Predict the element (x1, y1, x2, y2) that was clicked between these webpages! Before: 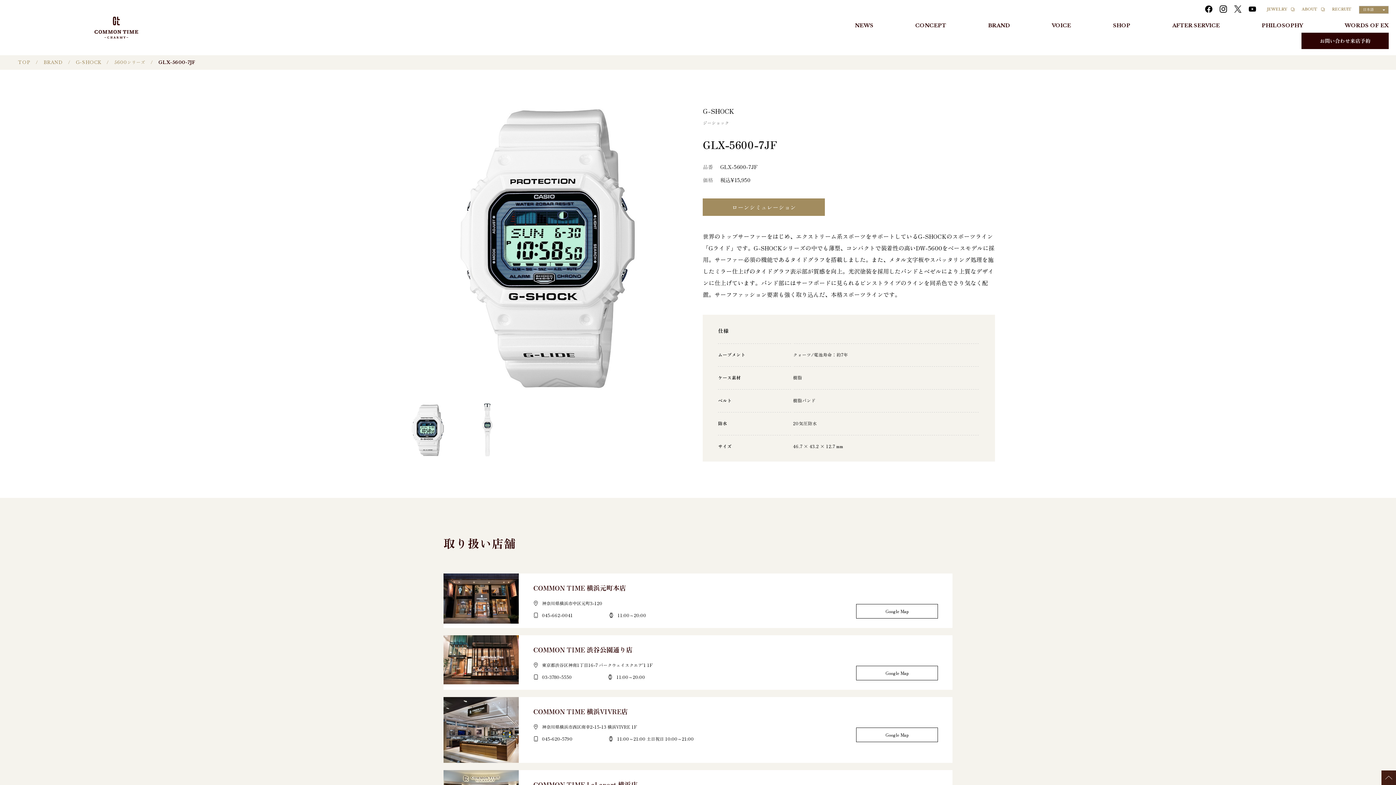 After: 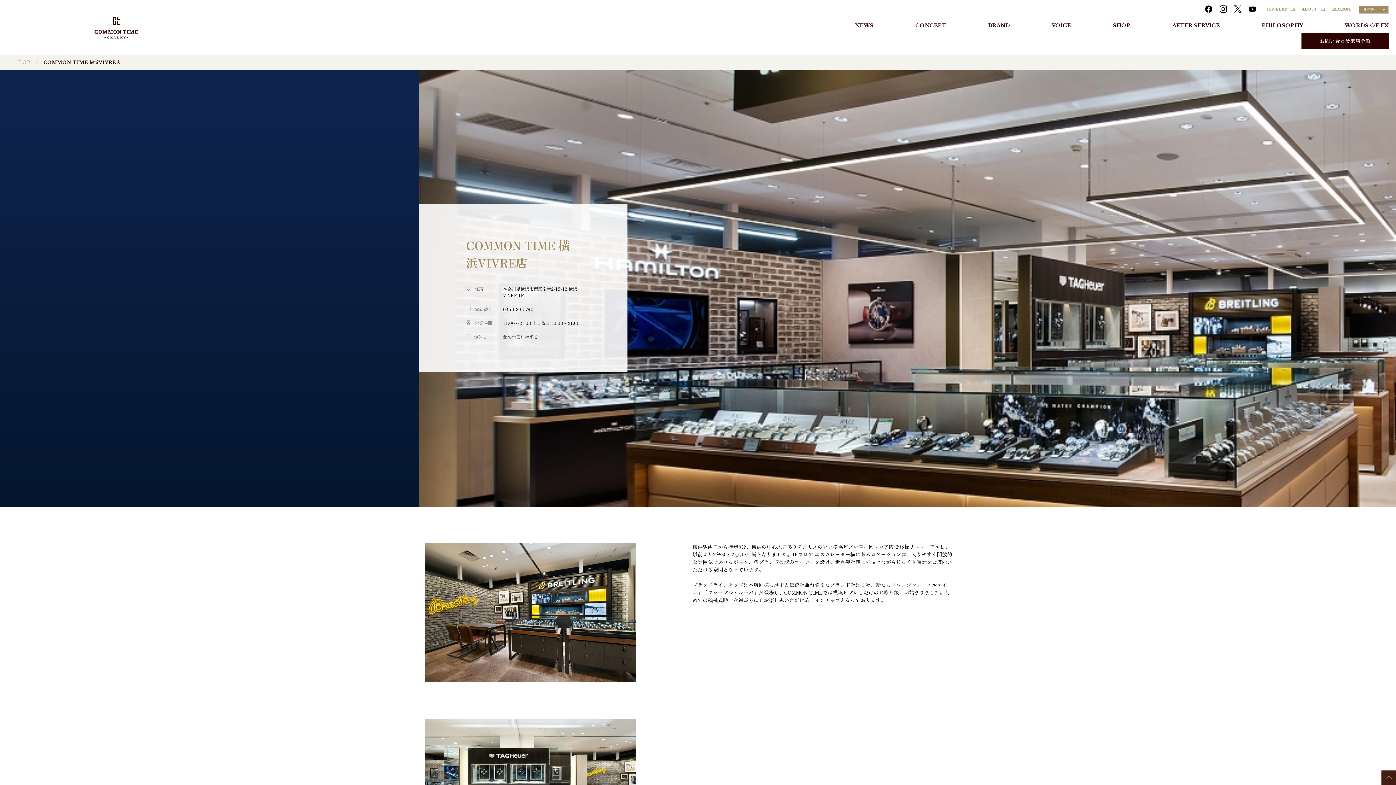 Action: bbox: (443, 697, 518, 763)